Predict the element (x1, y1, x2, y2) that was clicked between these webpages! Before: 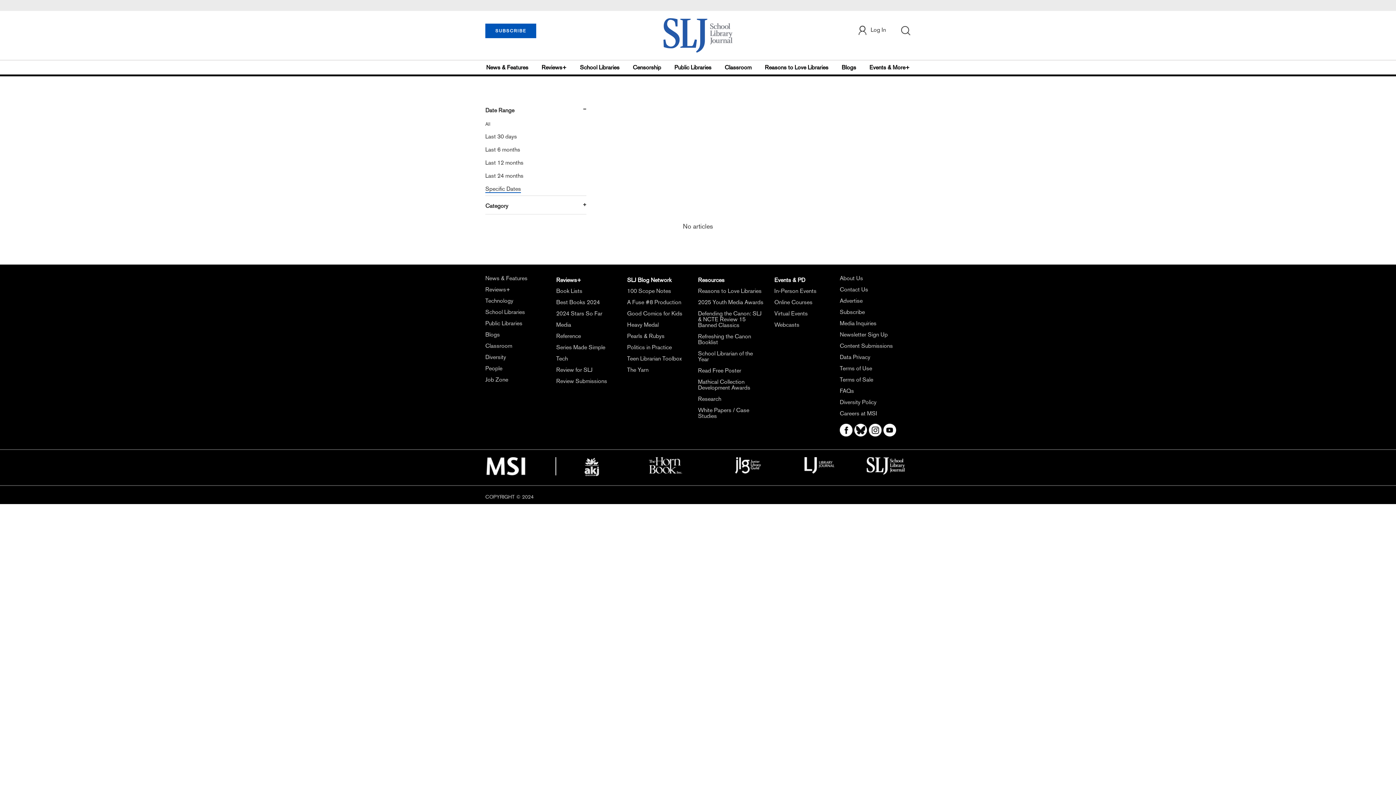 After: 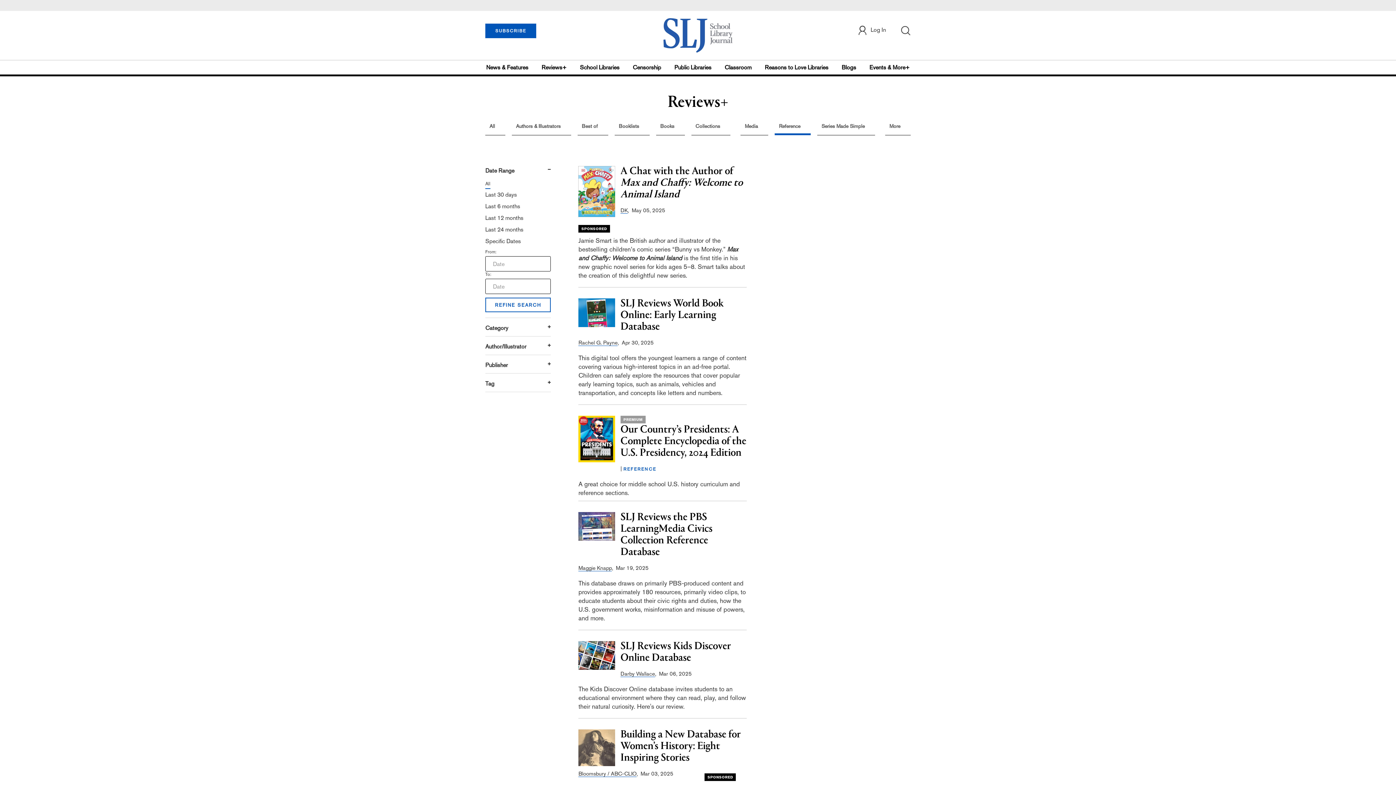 Action: label: Reference bbox: (556, 332, 581, 339)